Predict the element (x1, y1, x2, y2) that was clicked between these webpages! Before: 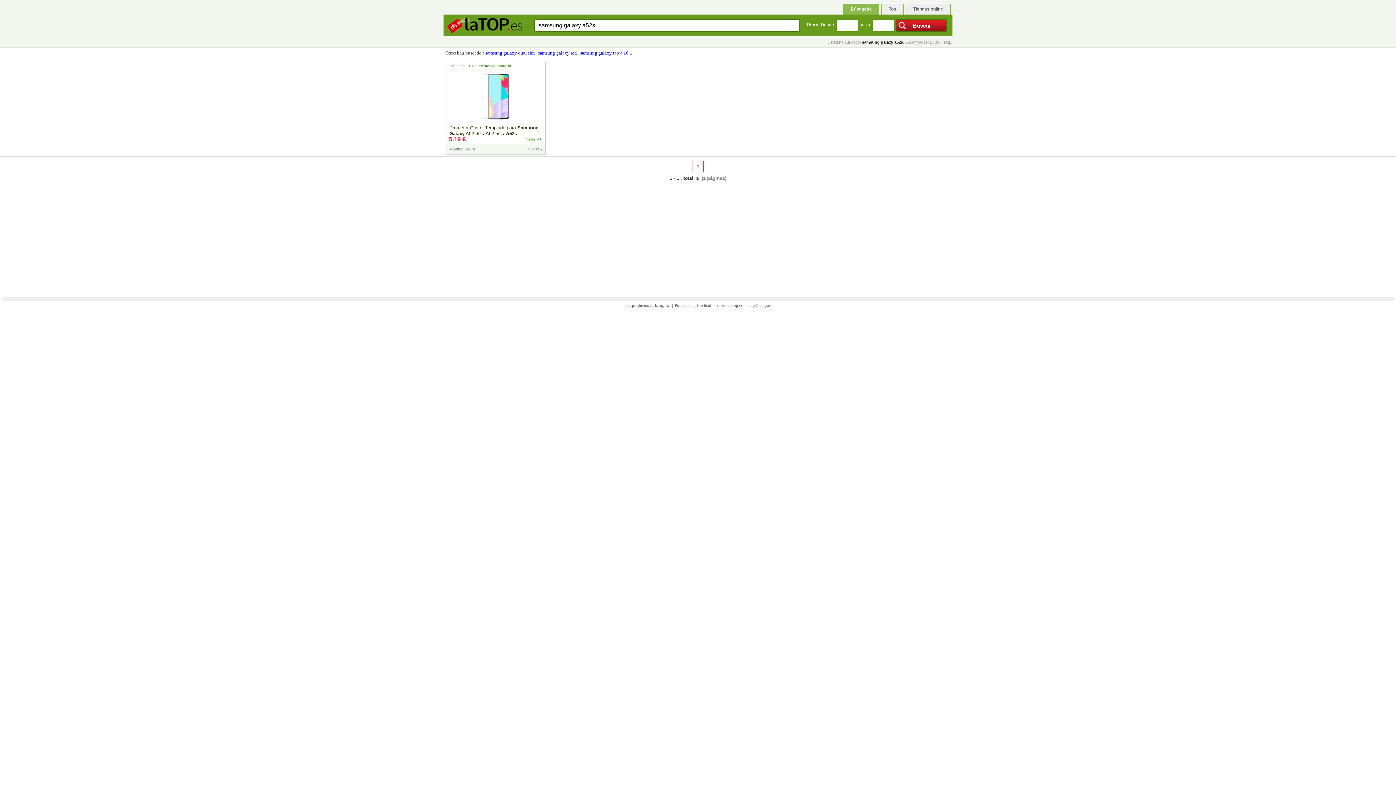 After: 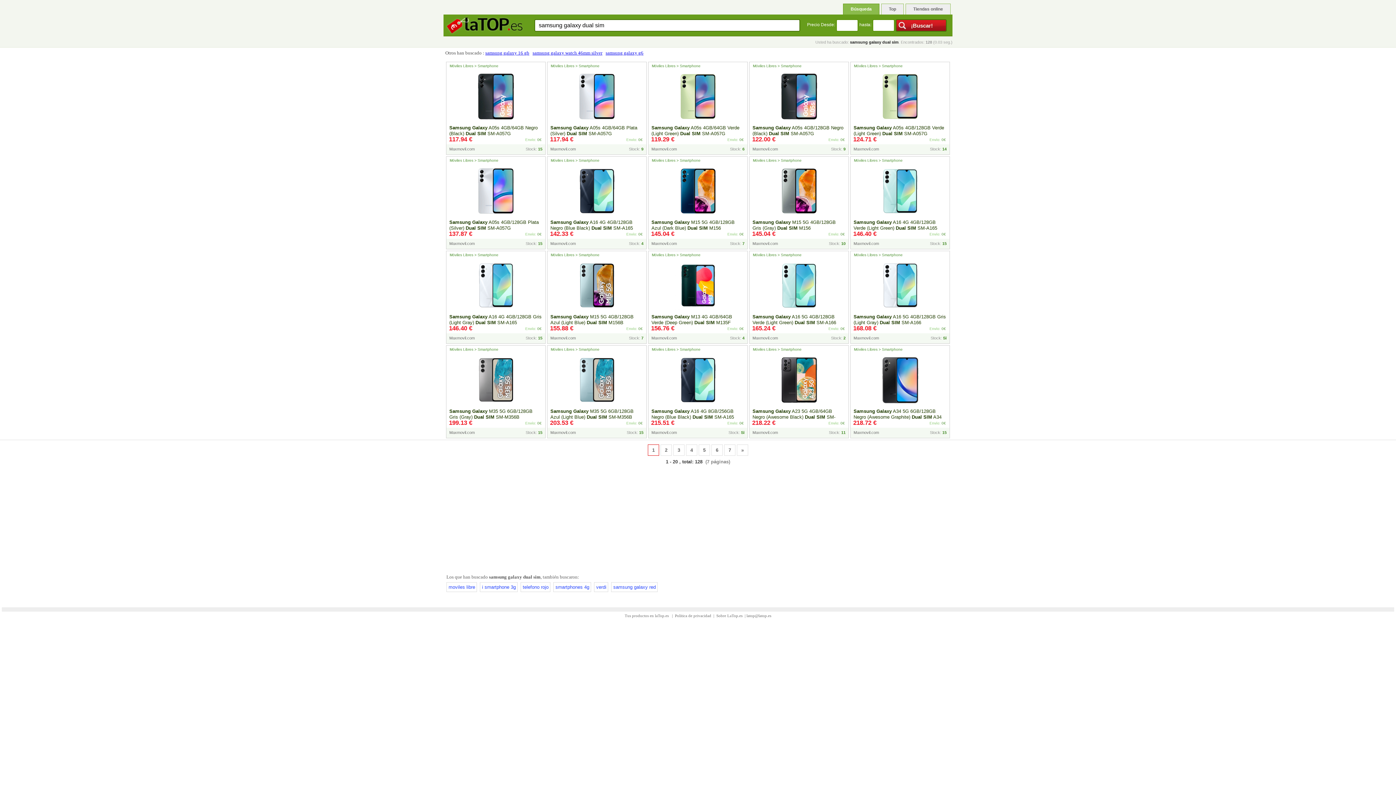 Action: bbox: (485, 50, 534, 55) label: samsung galaxy dual sim